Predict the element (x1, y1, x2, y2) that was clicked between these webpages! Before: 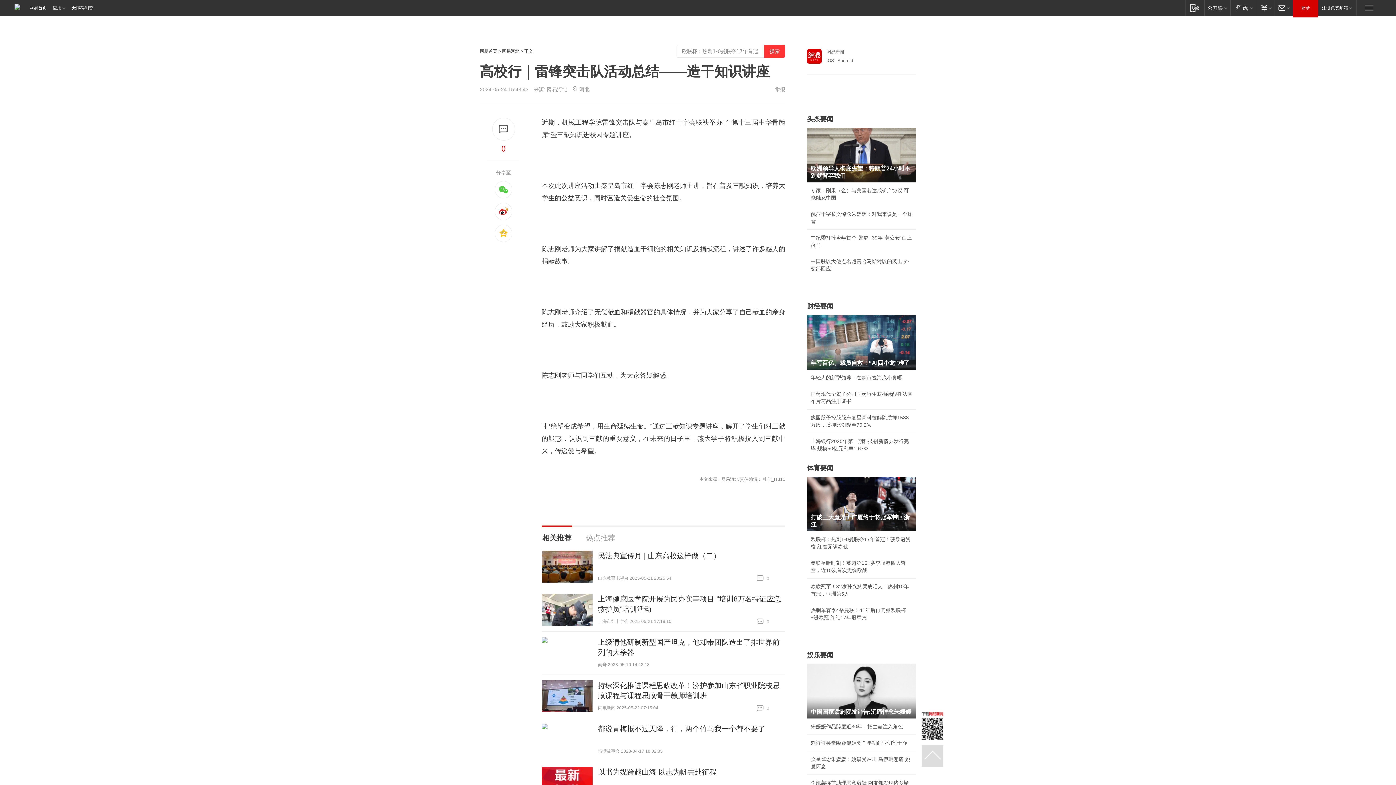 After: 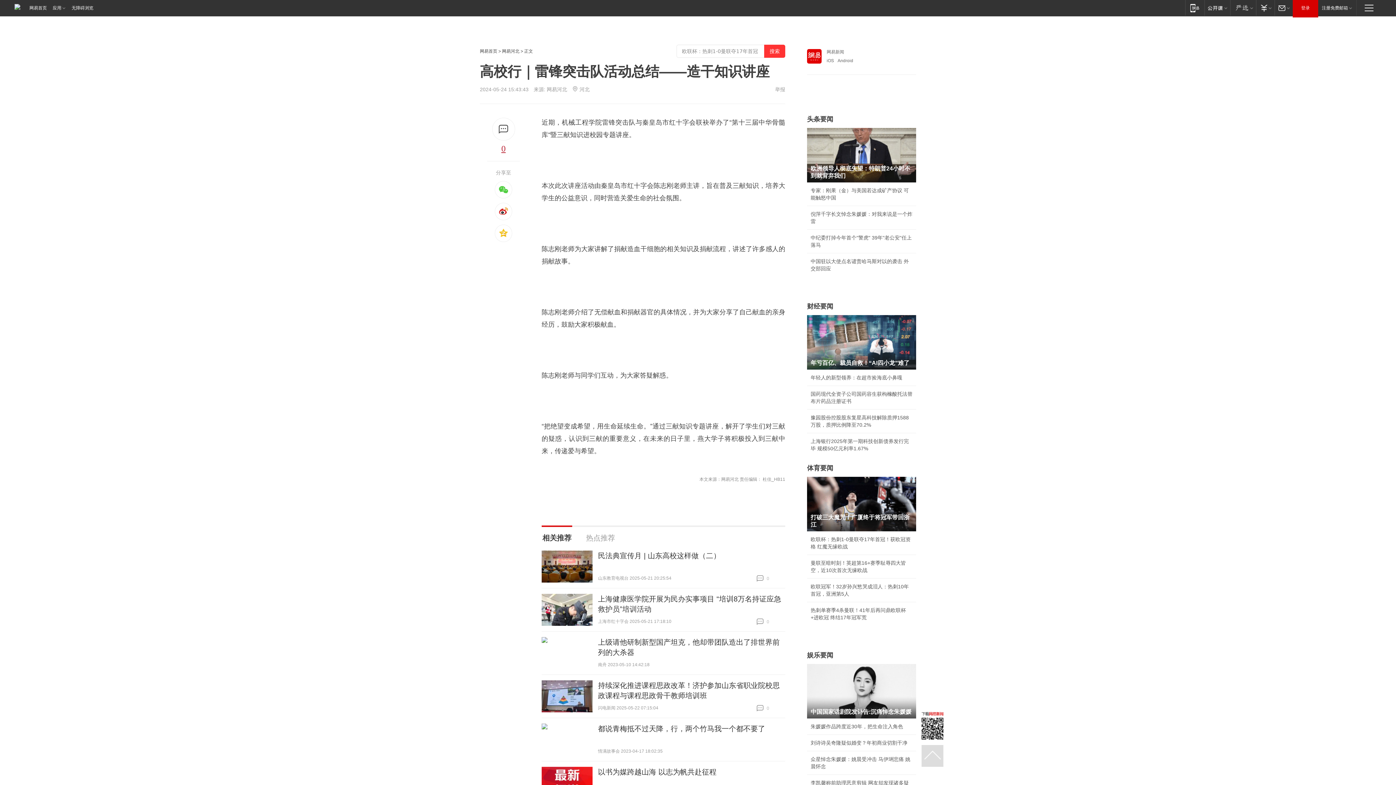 Action: label: 0 bbox: (480, 140, 527, 156)